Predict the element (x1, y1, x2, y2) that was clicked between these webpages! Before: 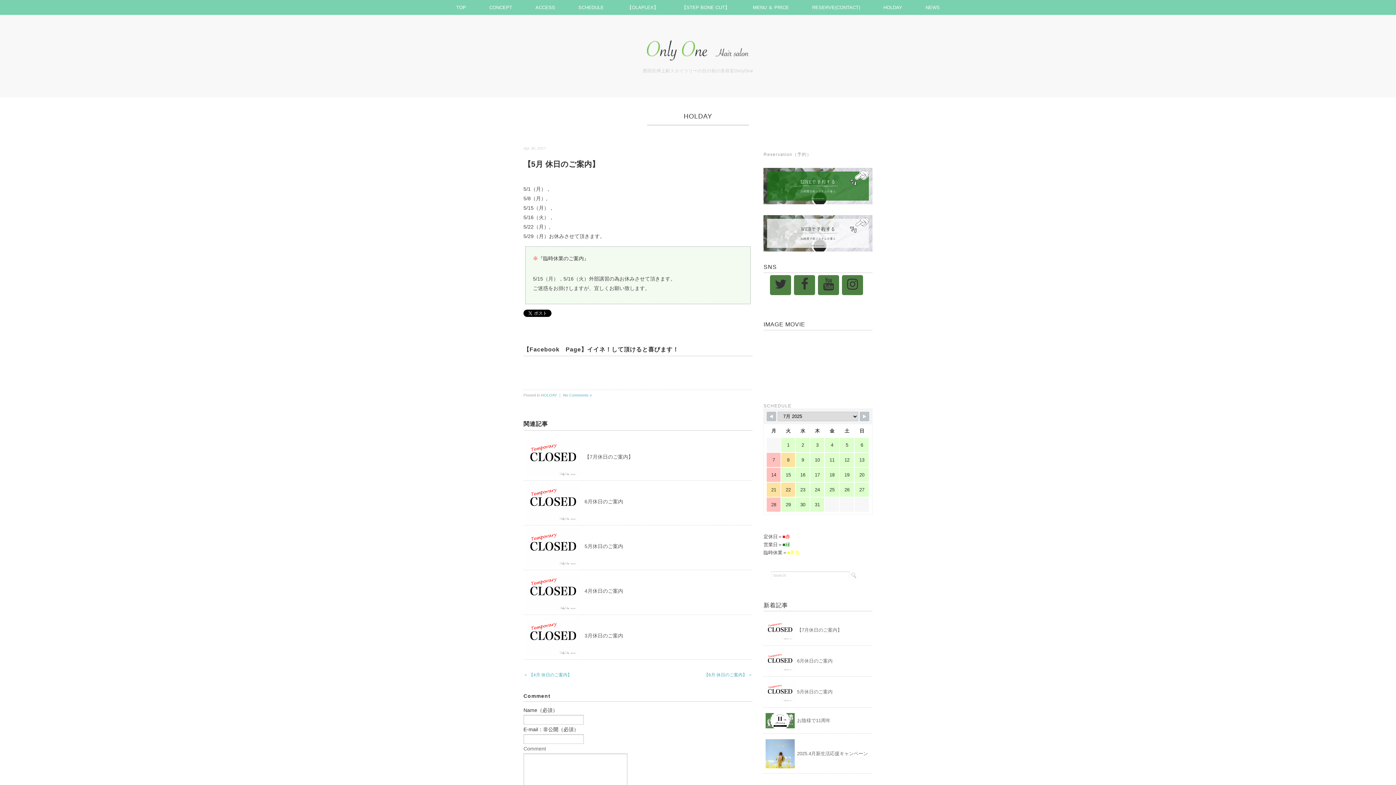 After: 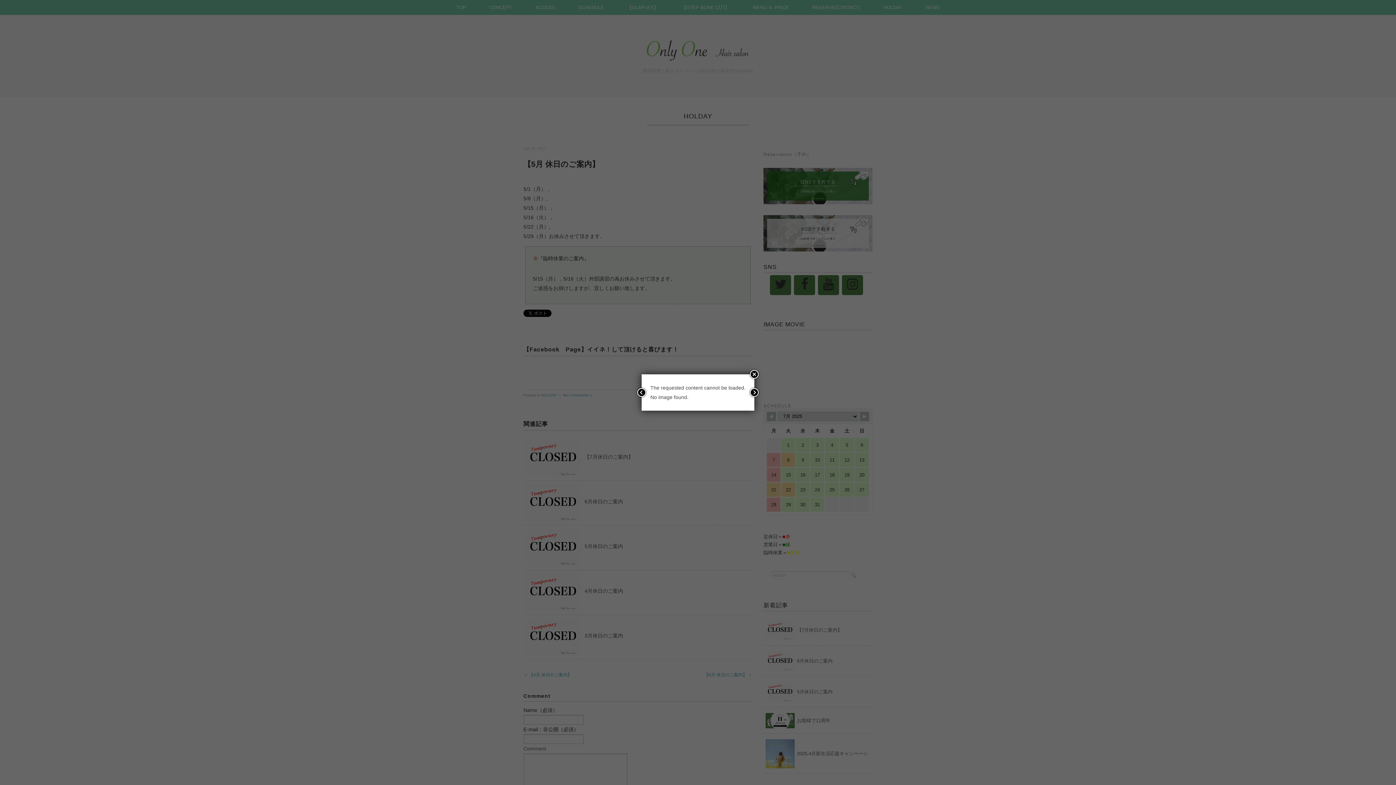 Action: bbox: (765, 714, 795, 719)